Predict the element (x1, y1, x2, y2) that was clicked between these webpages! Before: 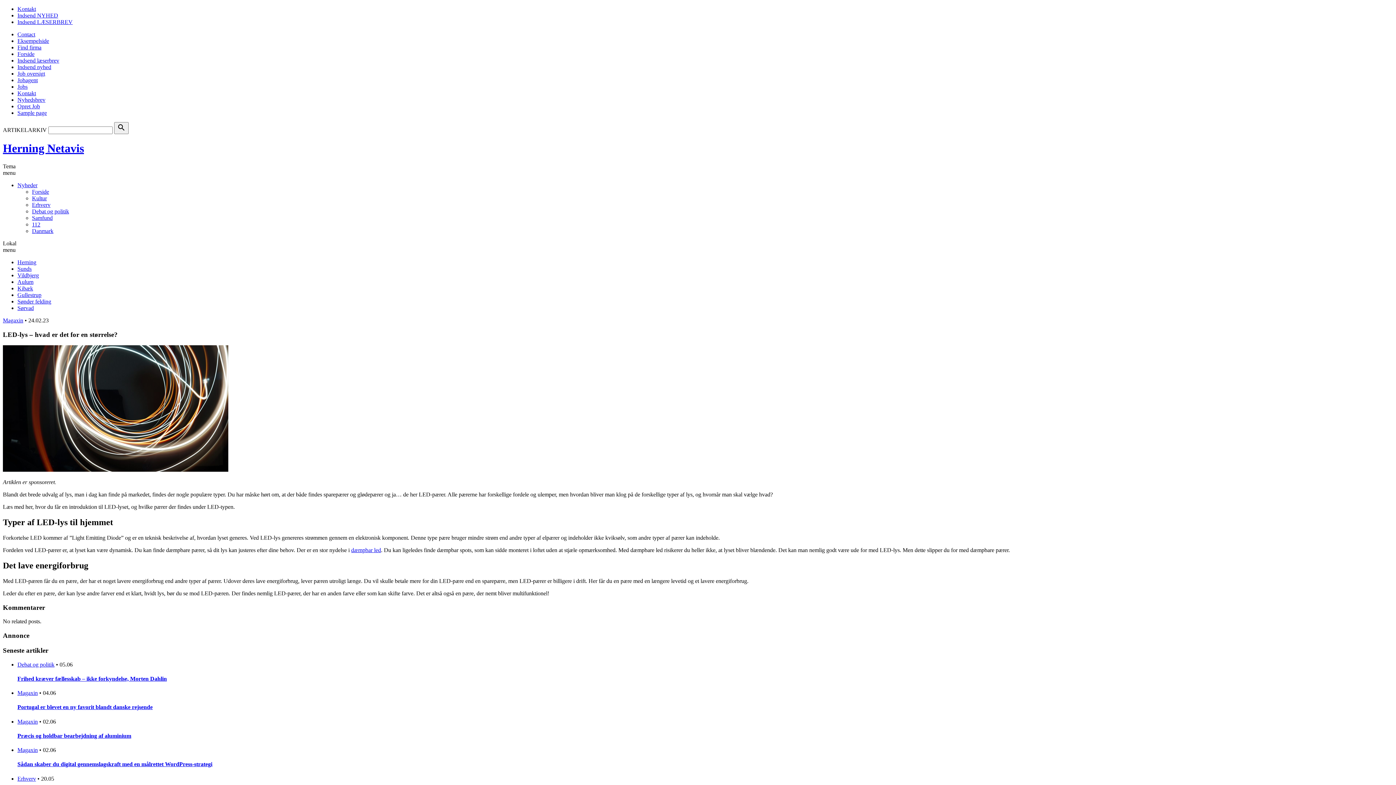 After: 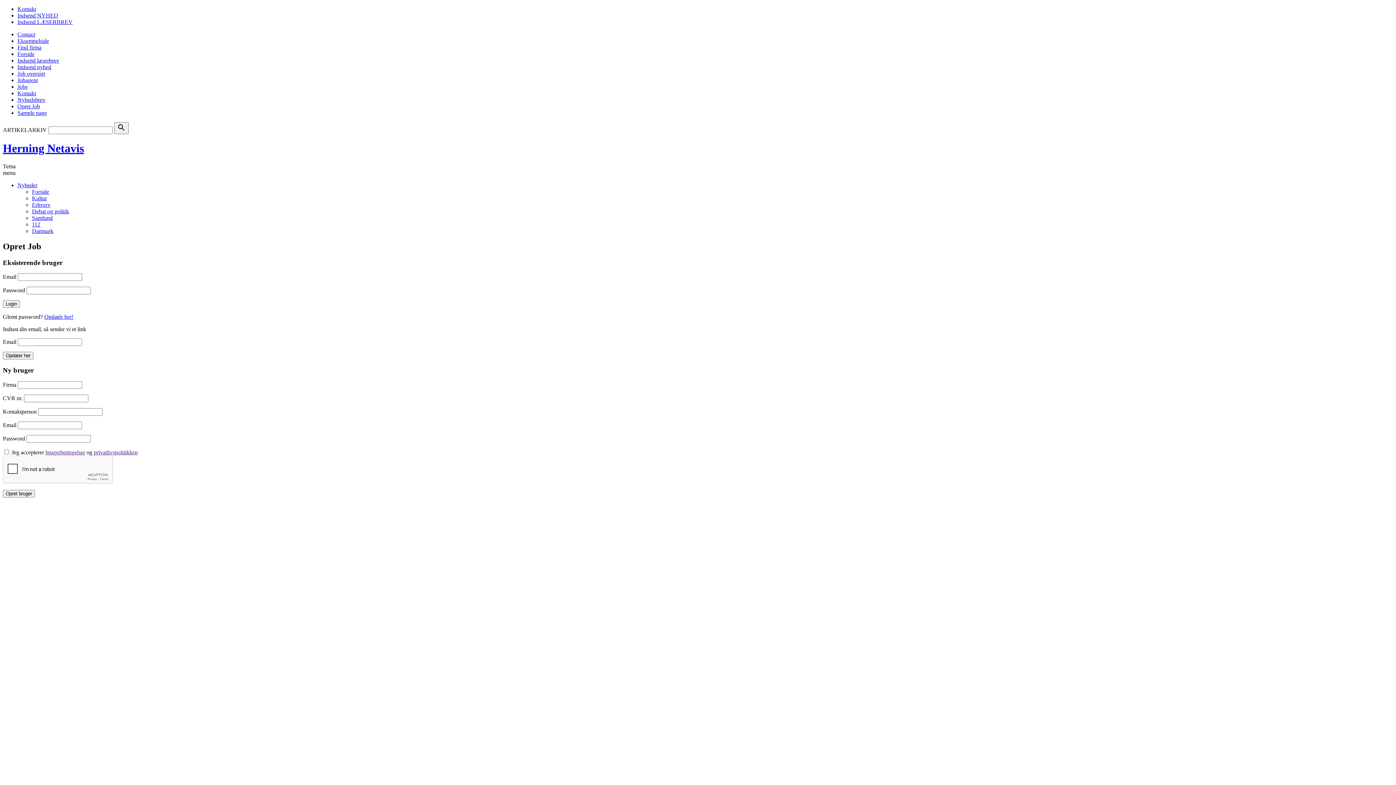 Action: bbox: (17, 103, 40, 109) label: Opret Job